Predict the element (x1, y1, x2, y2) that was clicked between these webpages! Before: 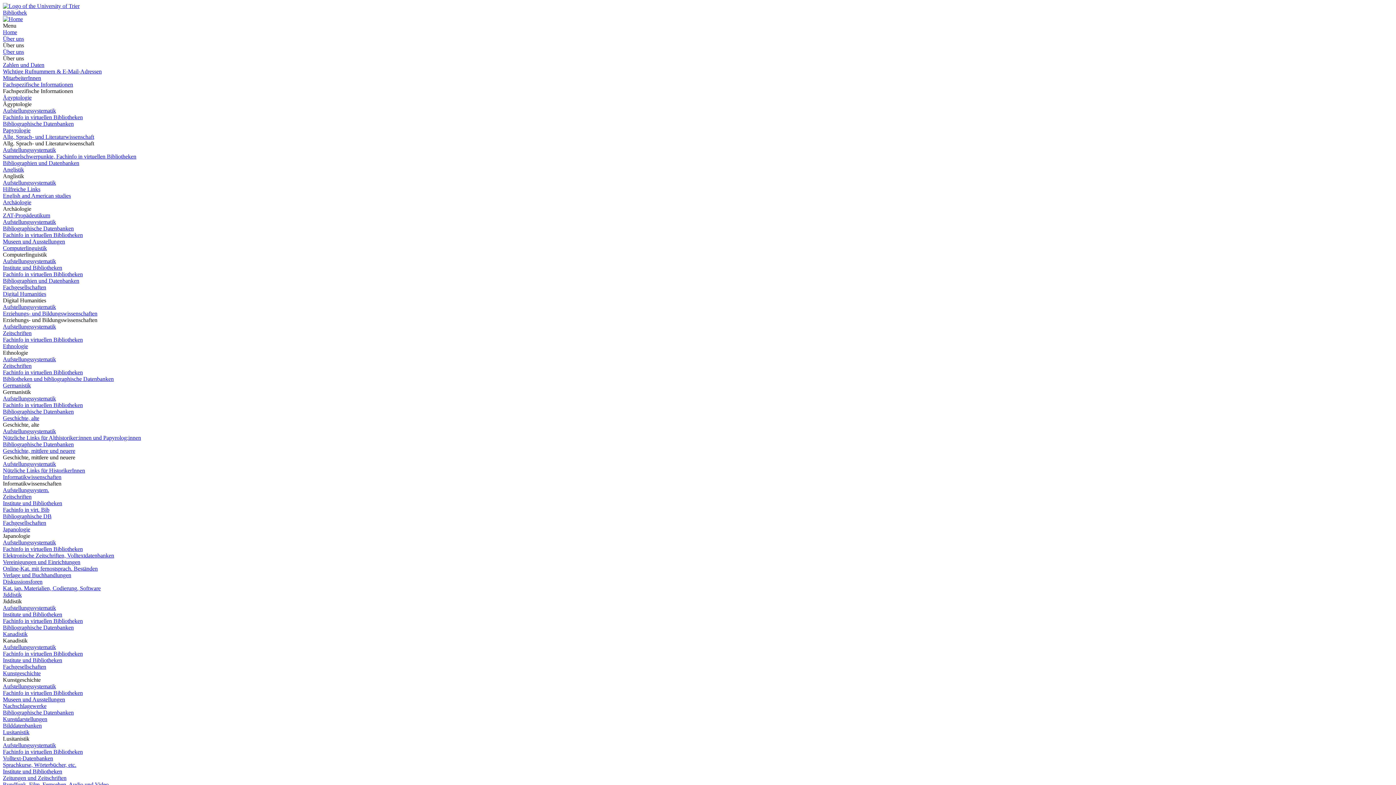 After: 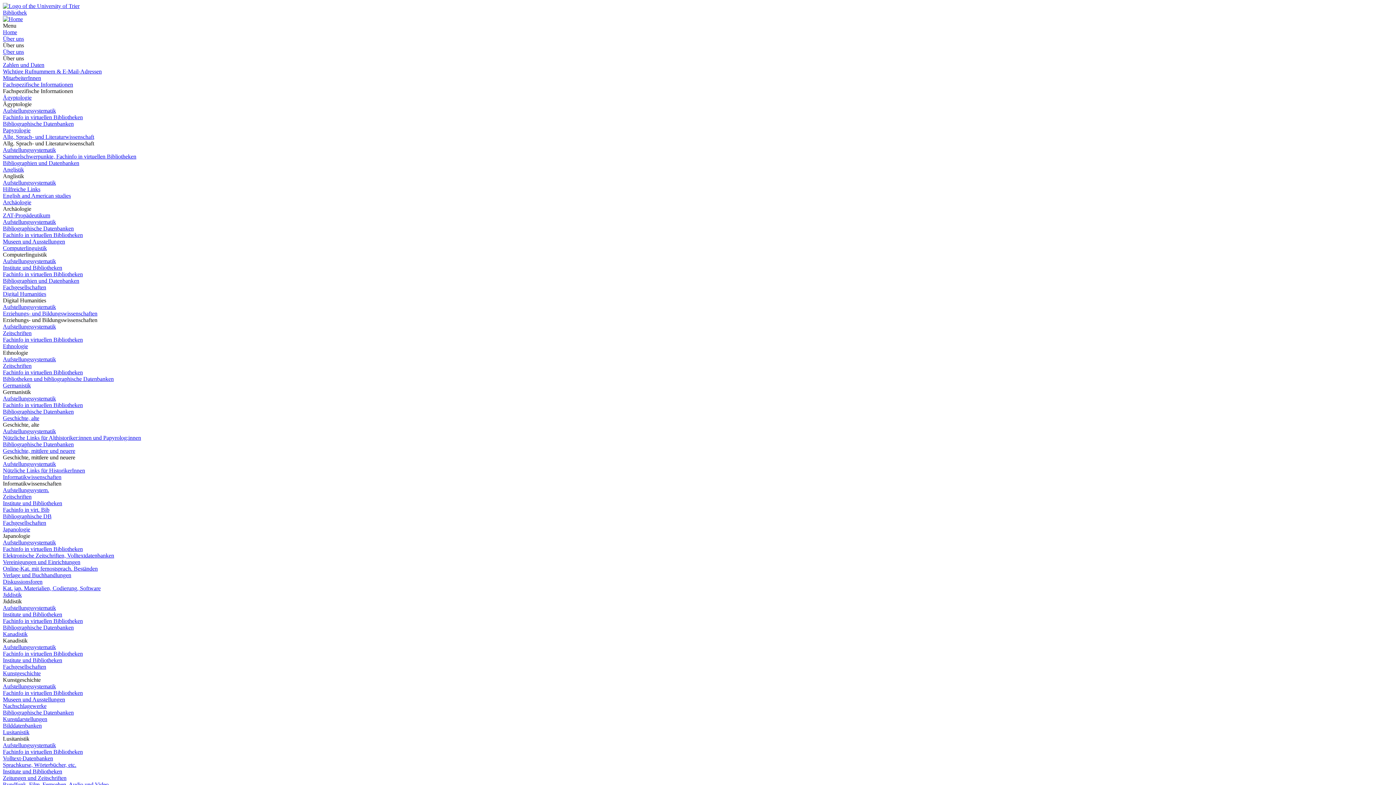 Action: bbox: (2, 415, 39, 421) label: Geschichte, alte